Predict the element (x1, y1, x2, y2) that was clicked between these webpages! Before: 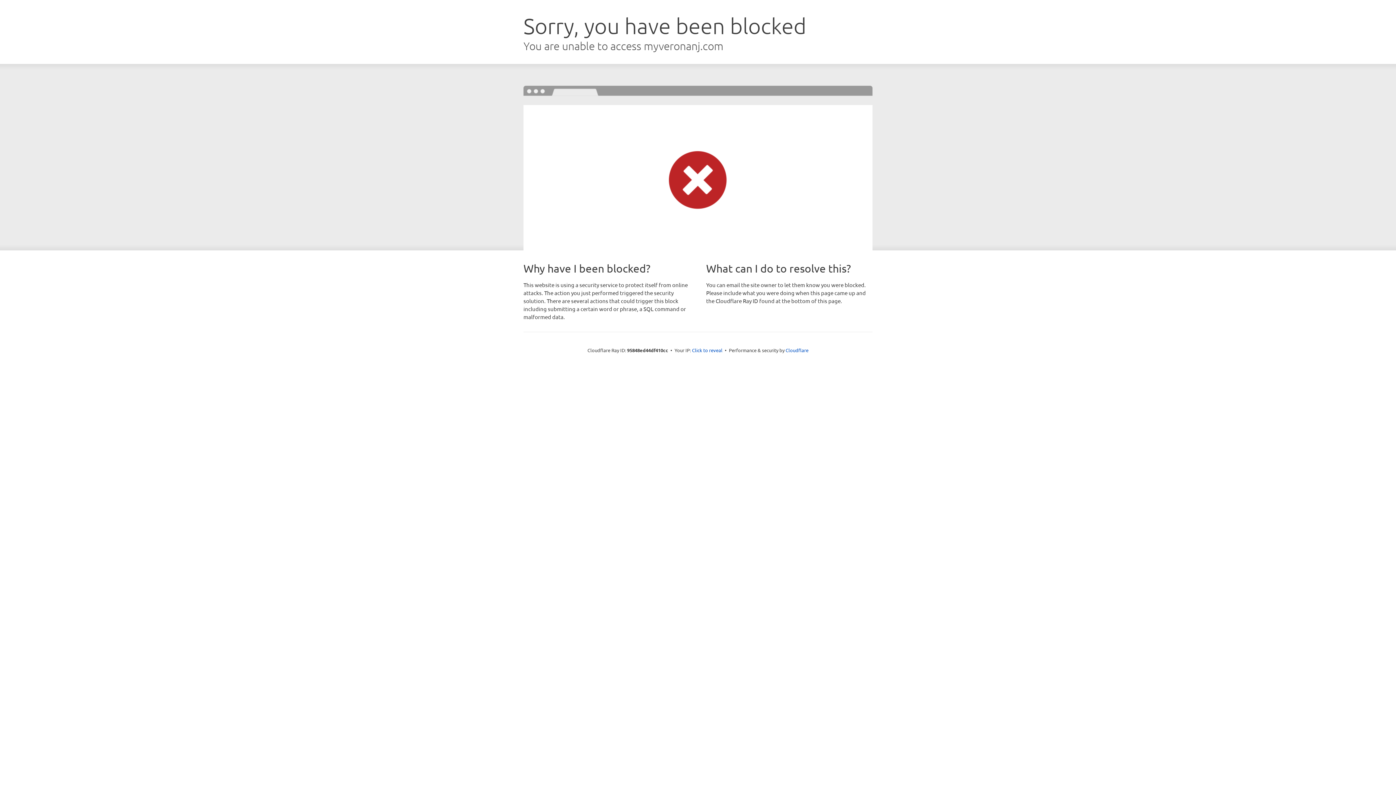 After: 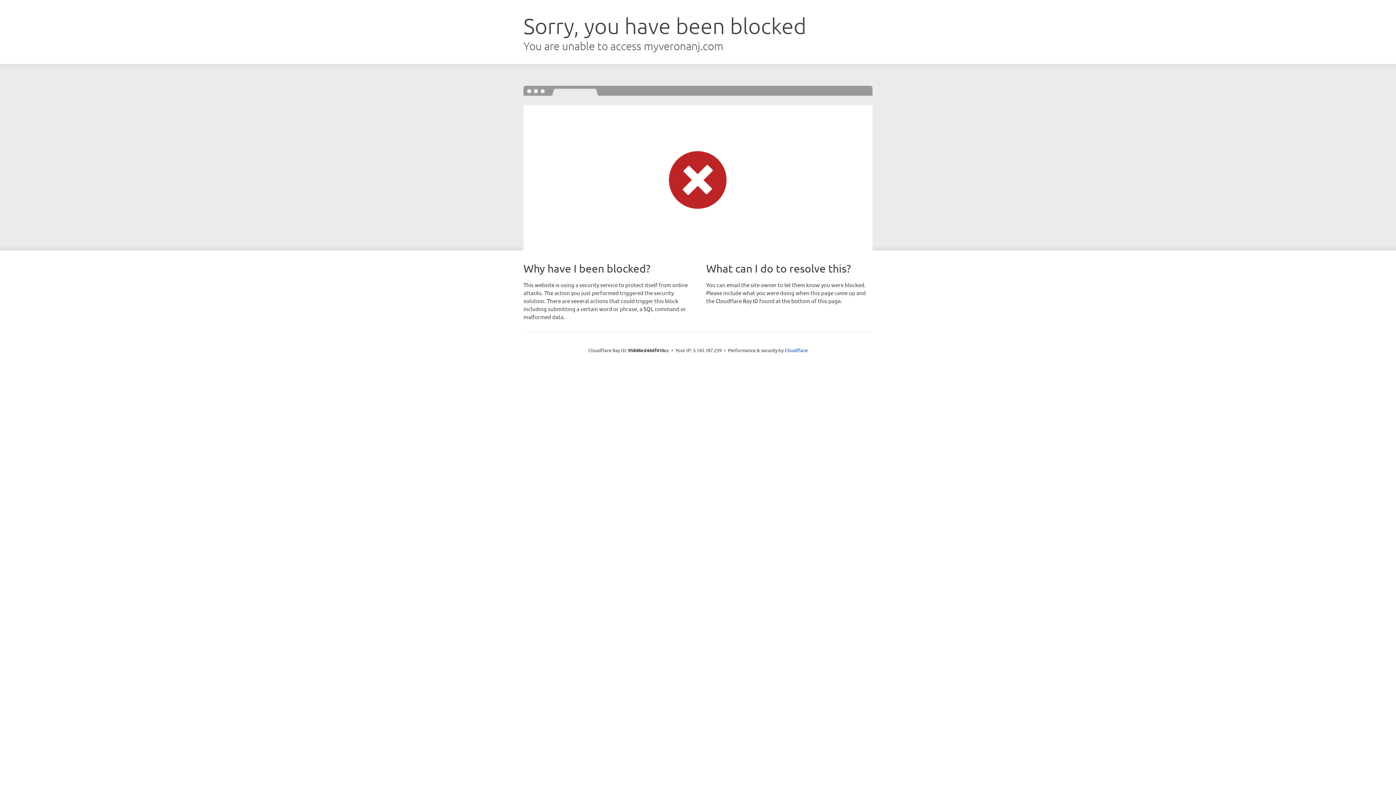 Action: label: Click to reveal bbox: (692, 346, 722, 353)